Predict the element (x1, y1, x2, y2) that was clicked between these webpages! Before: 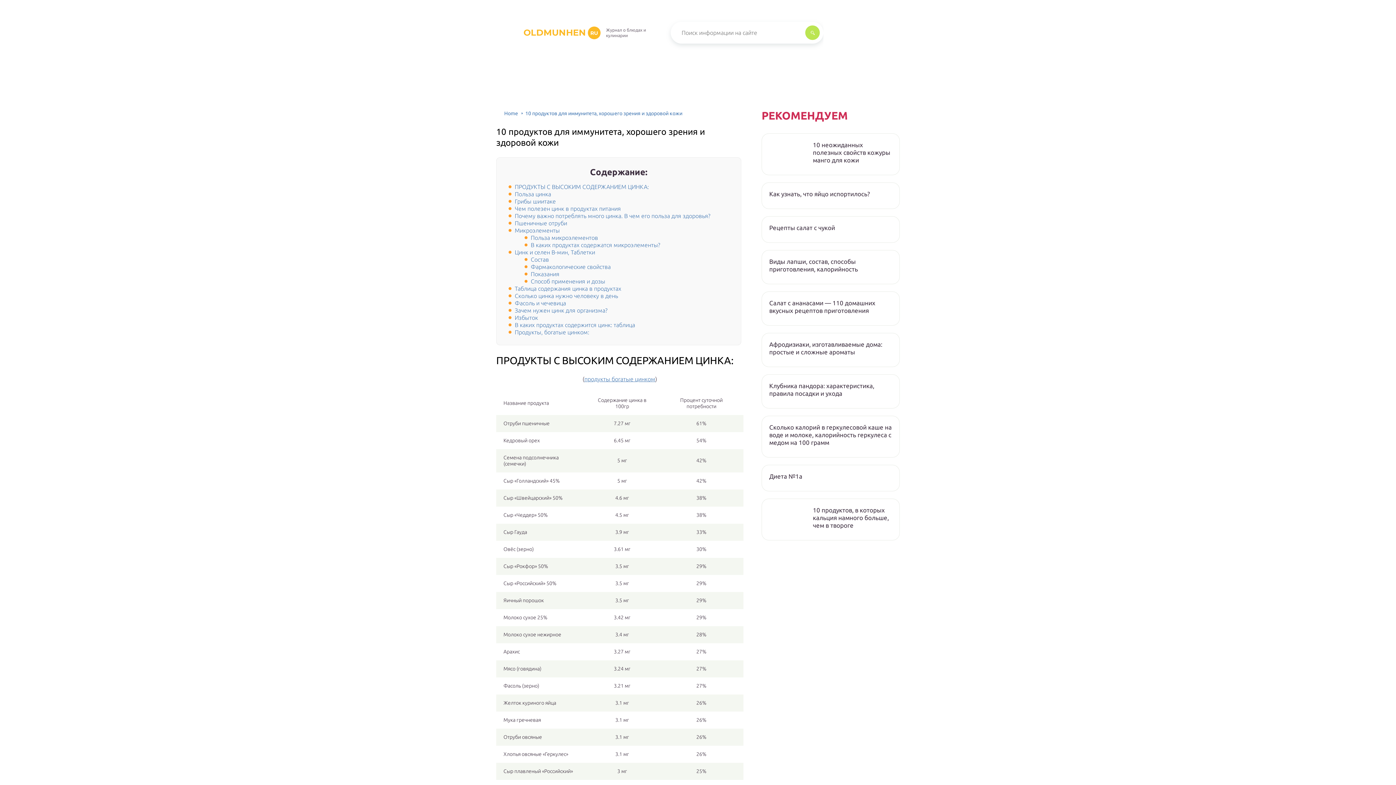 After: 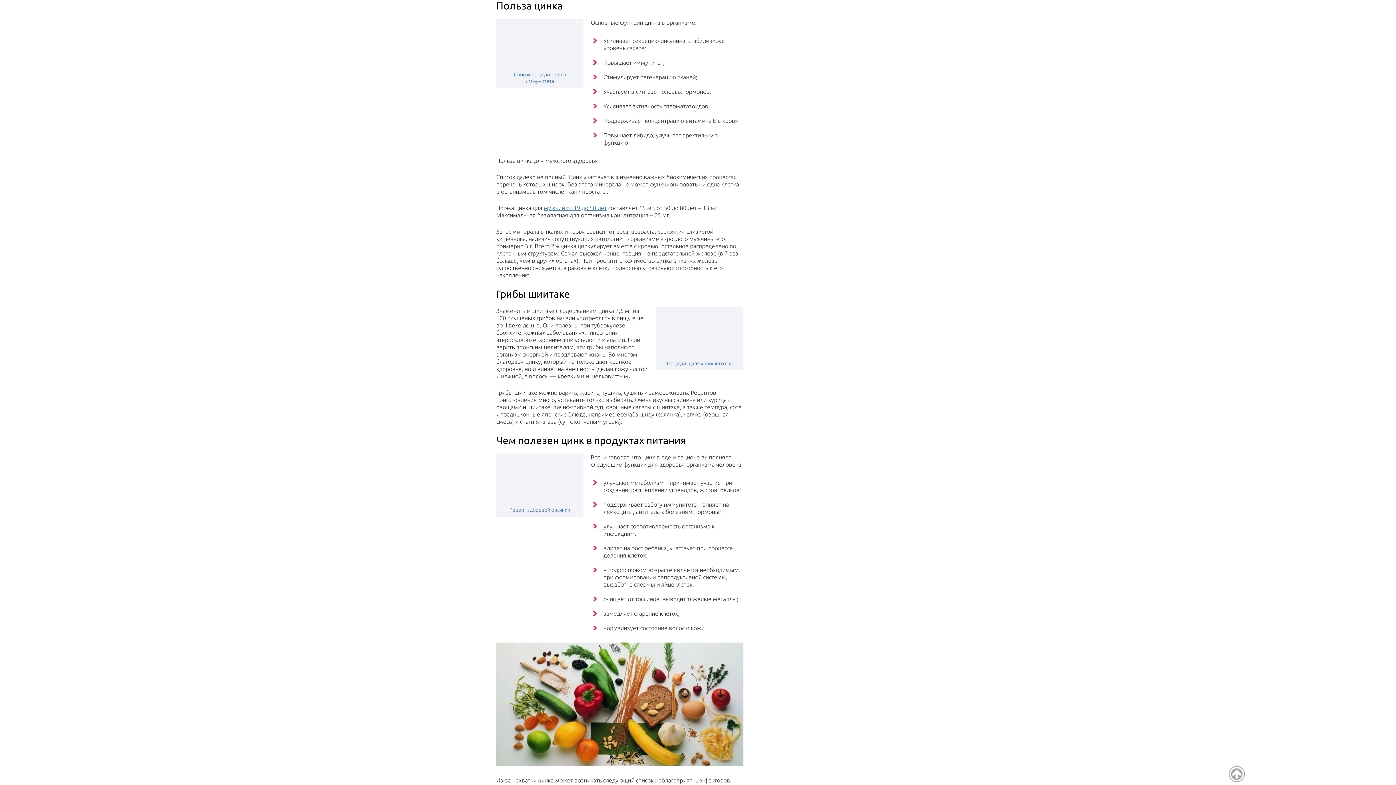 Action: label: Польза цинка bbox: (514, 190, 551, 197)